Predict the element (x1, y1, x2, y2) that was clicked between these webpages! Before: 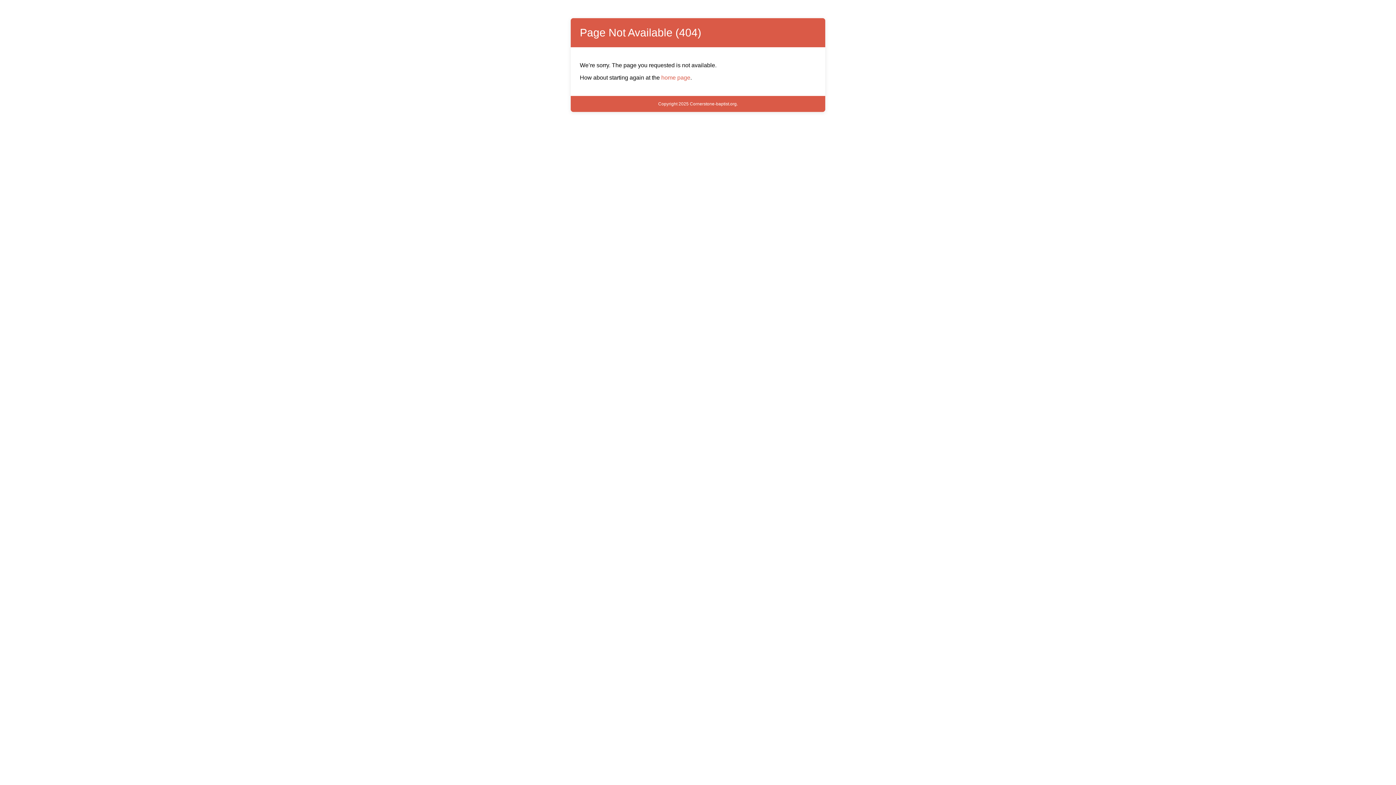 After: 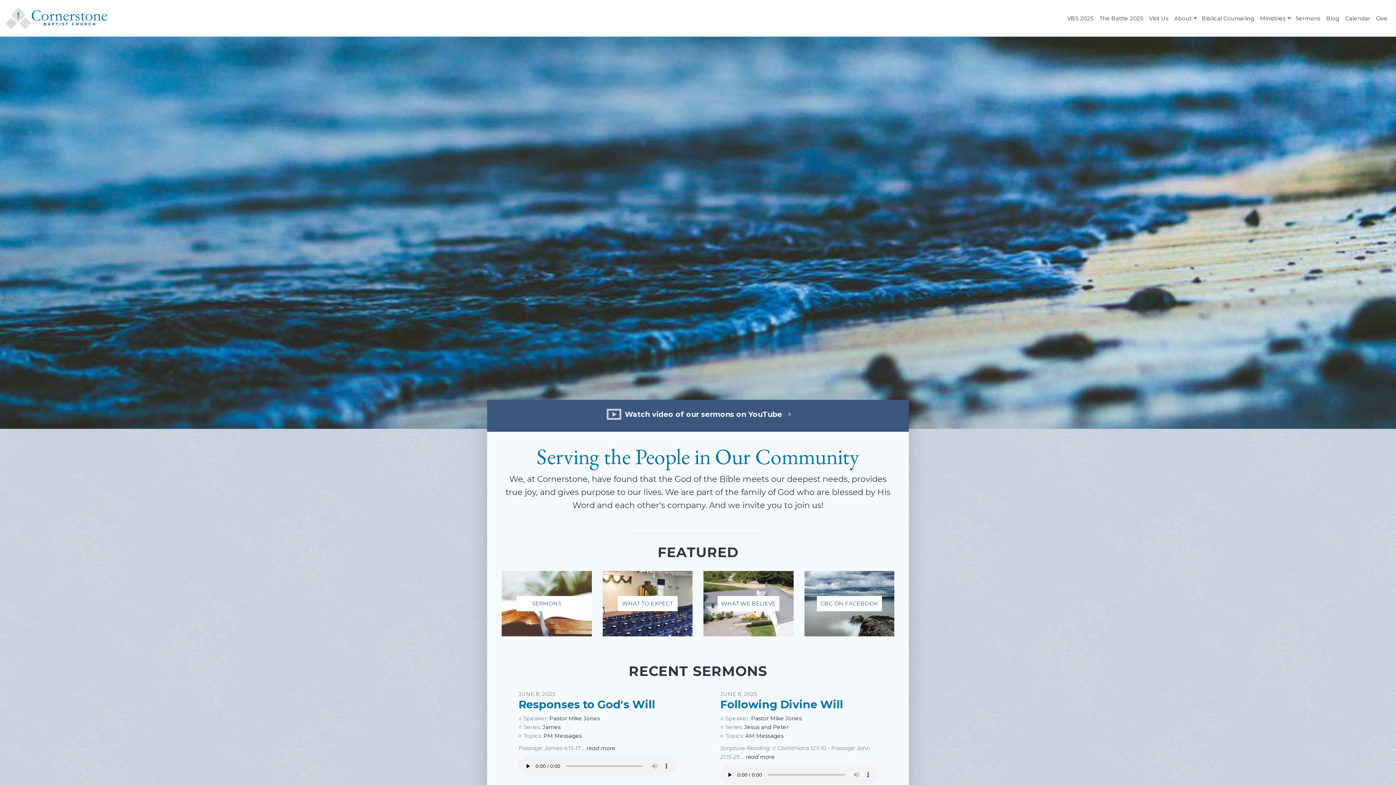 Action: label: home page bbox: (661, 74, 690, 80)